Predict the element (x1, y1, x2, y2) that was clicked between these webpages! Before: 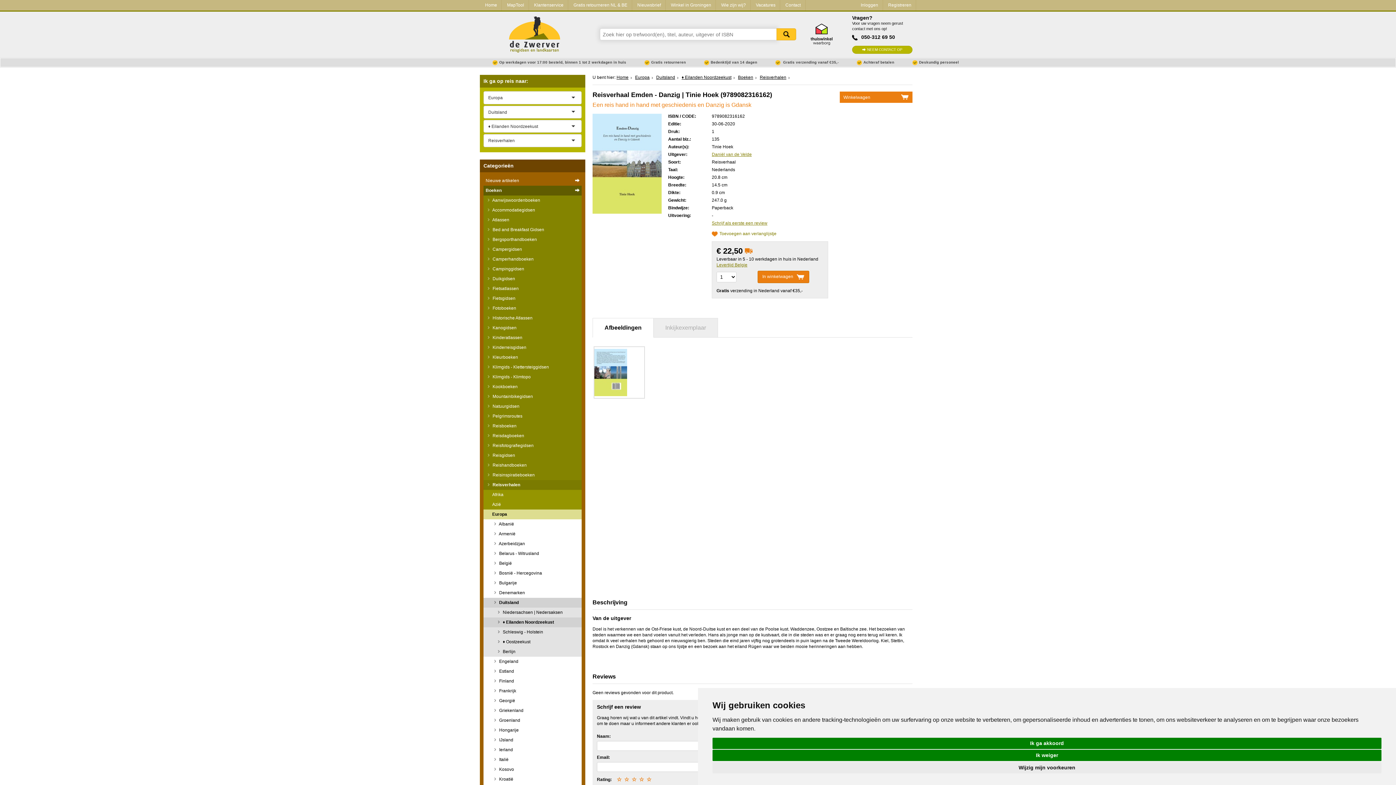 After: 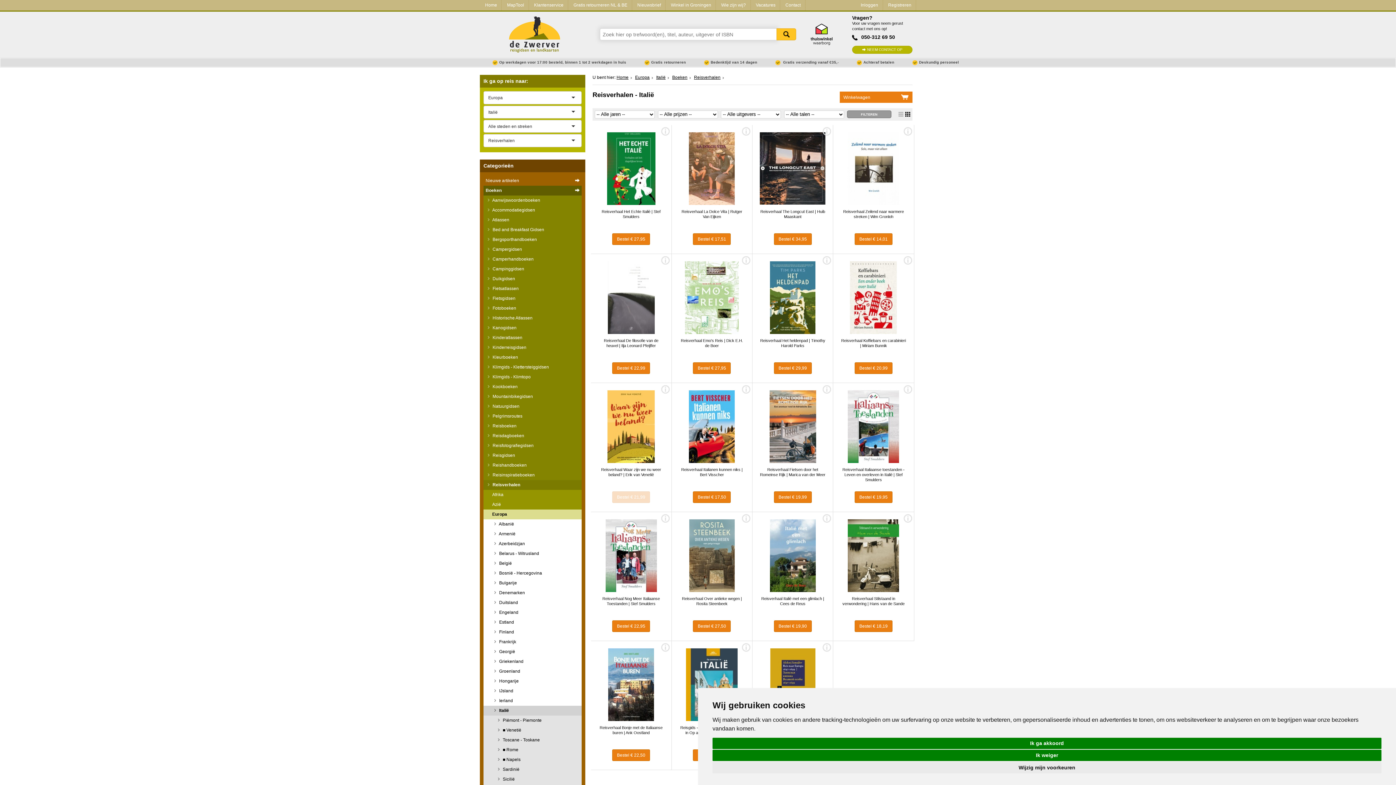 Action: bbox: (483, 755, 581, 764) label:  Italië